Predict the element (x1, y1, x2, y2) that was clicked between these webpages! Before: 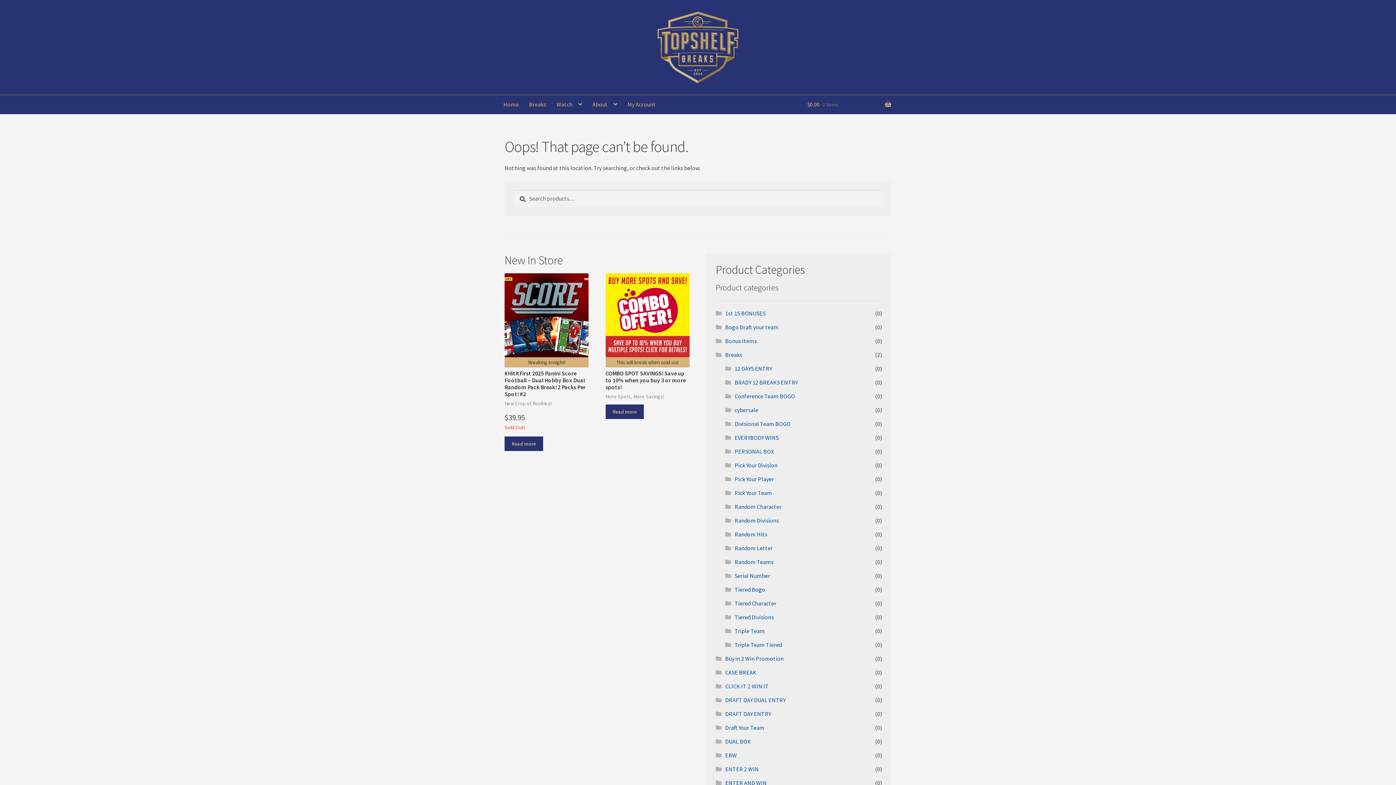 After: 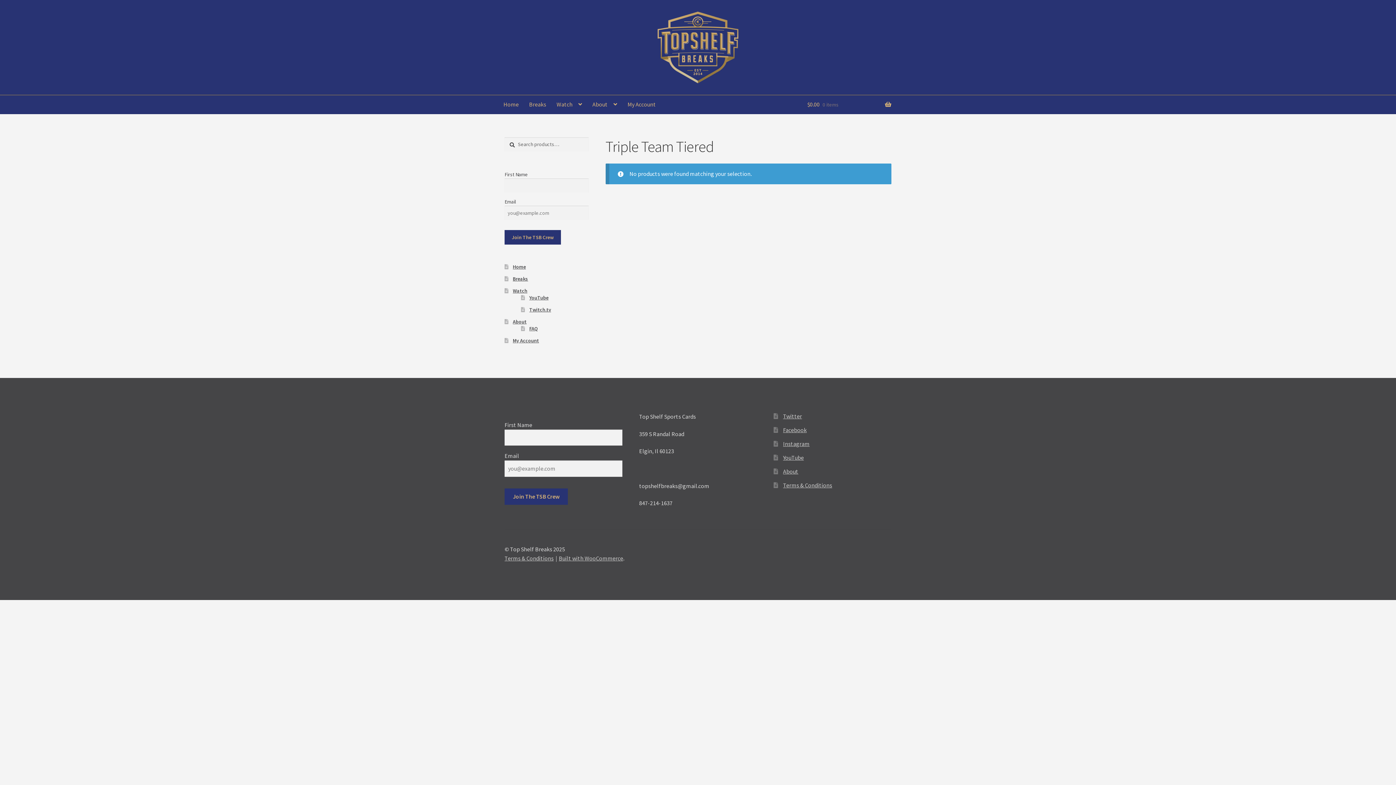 Action: label: Triple Team Tiered bbox: (734, 641, 782, 648)